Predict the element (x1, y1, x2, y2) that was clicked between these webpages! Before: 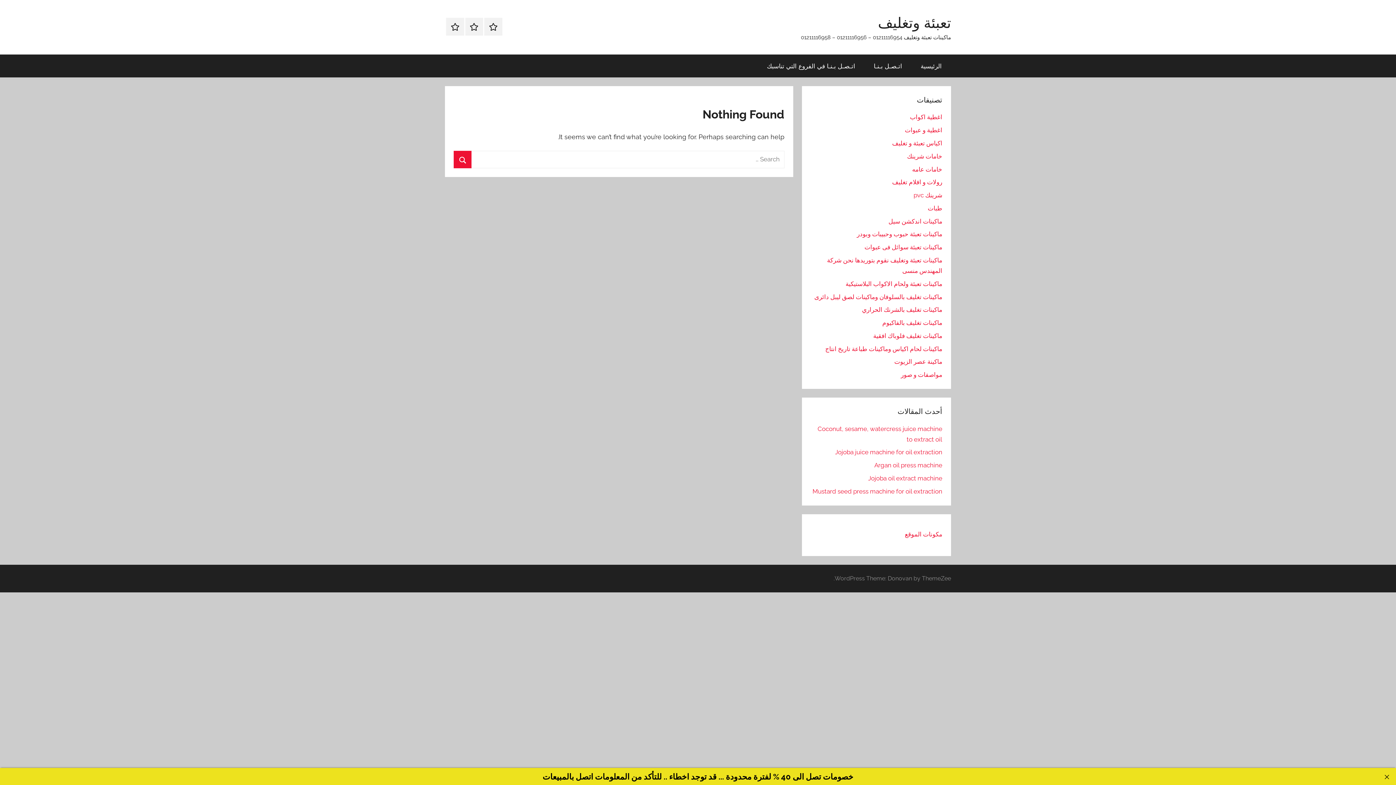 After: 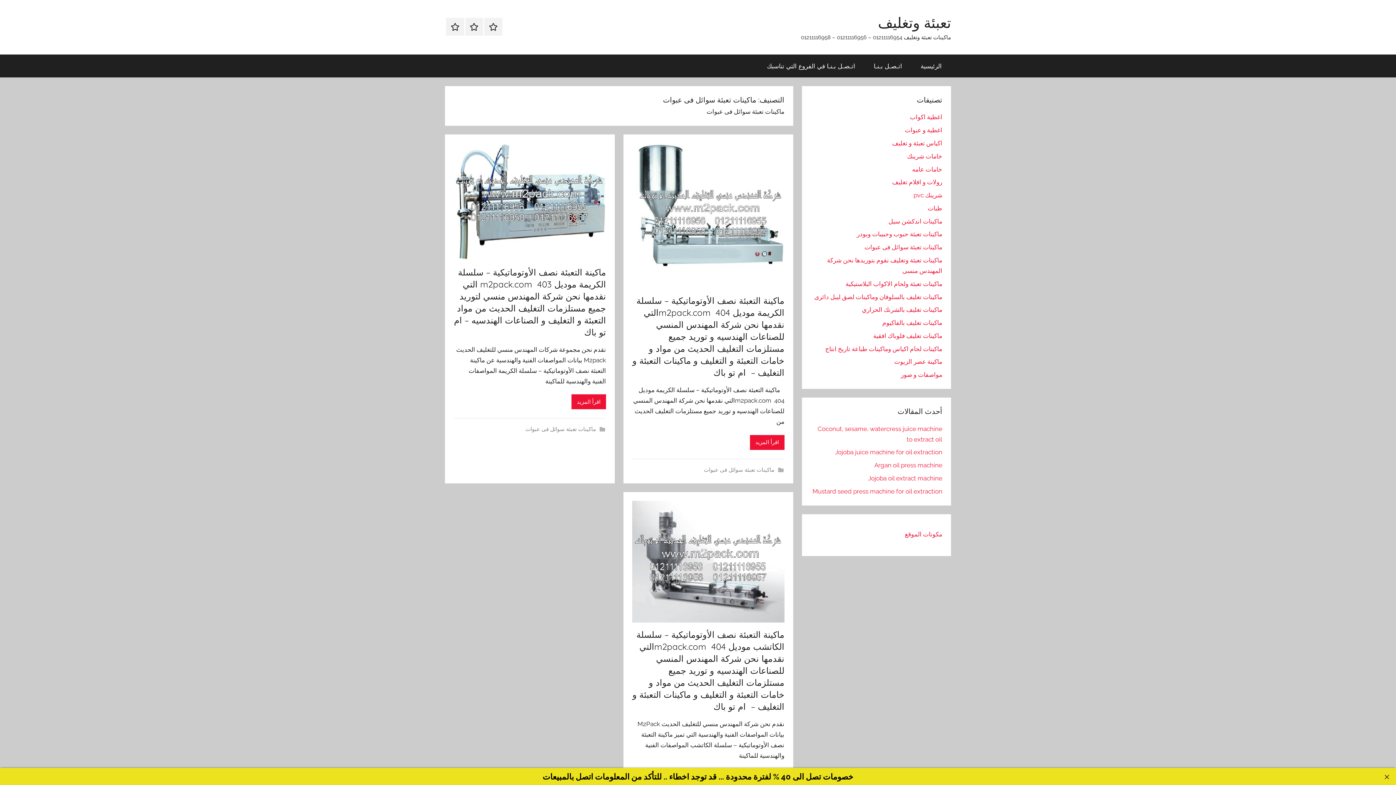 Action: bbox: (864, 243, 942, 250) label: ماكينات تعبئة سوائل فى عبوات